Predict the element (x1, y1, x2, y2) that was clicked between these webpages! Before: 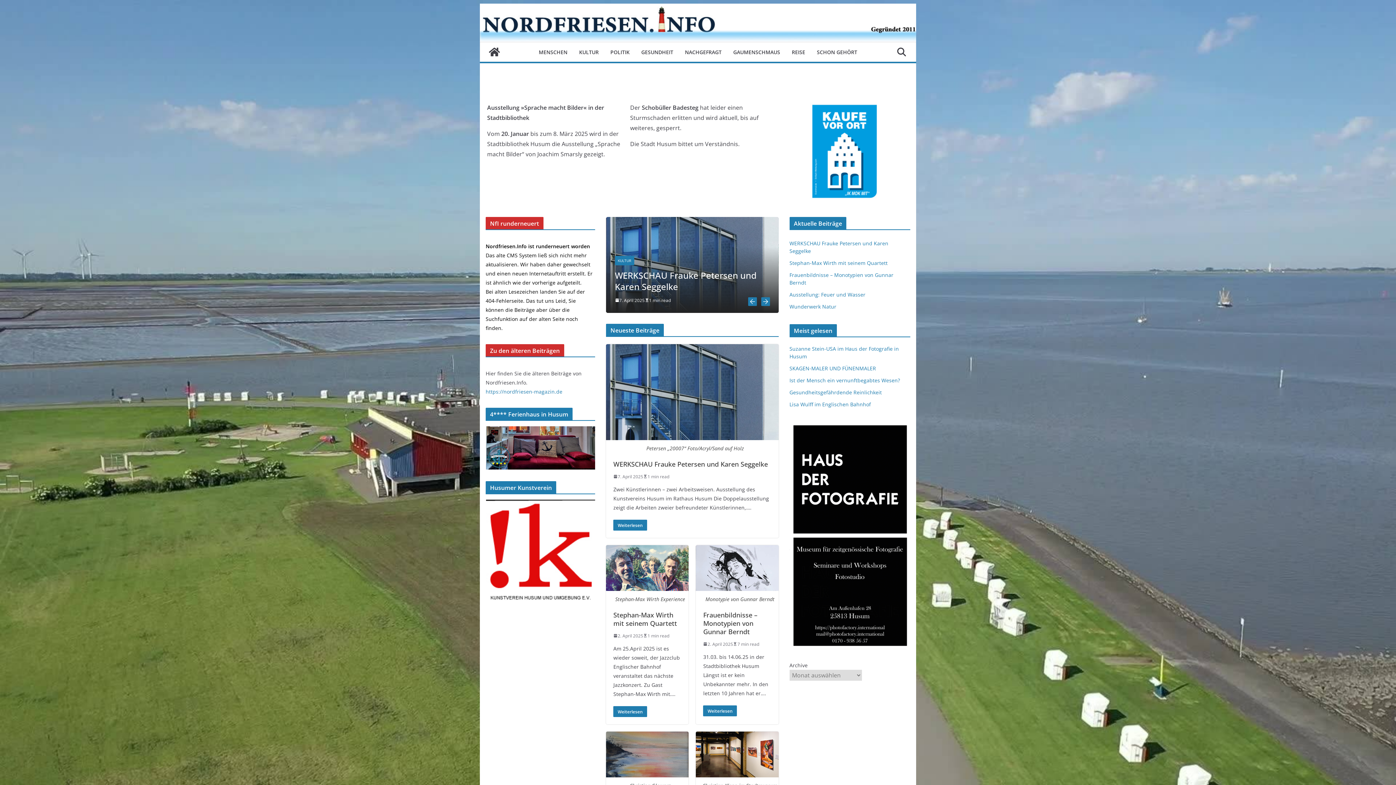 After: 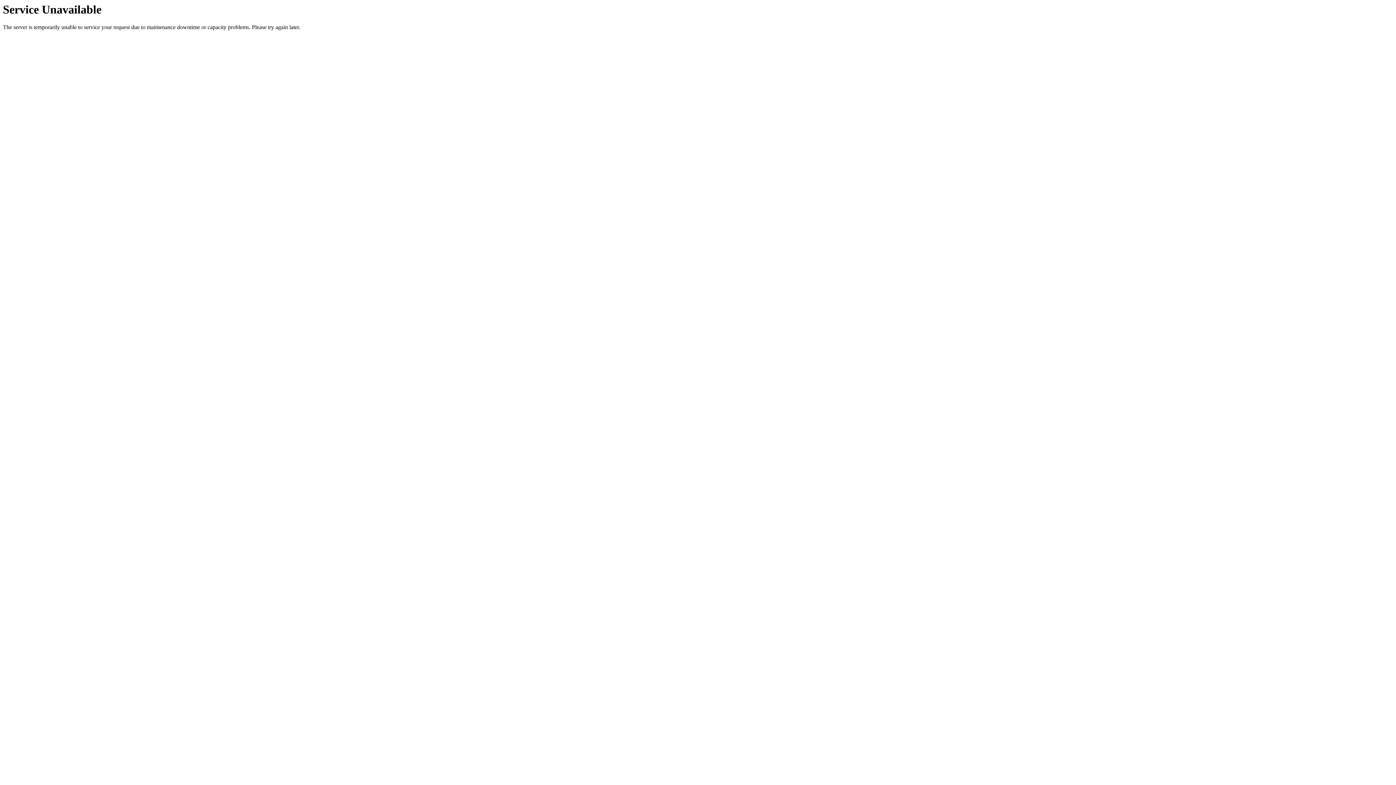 Action: bbox: (485, 43, 503, 60)